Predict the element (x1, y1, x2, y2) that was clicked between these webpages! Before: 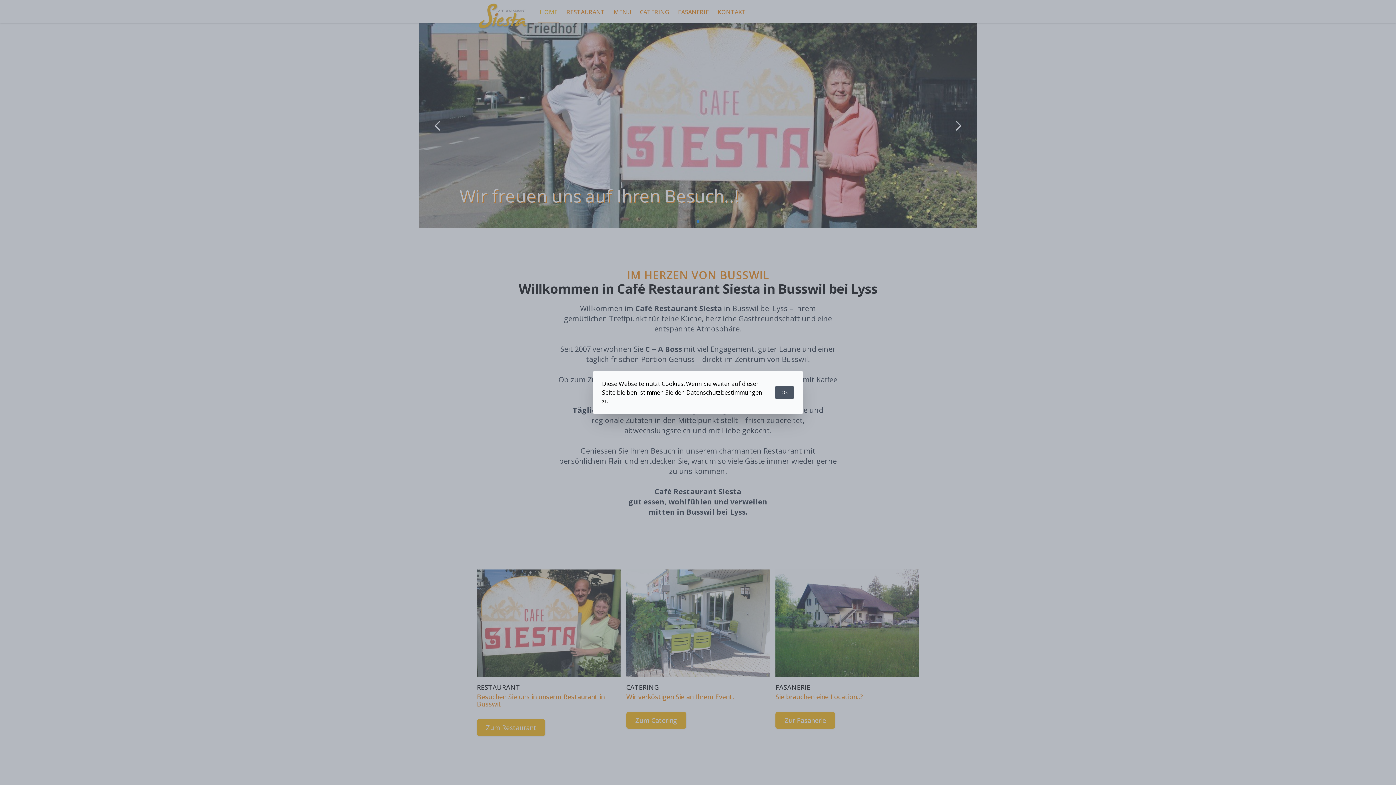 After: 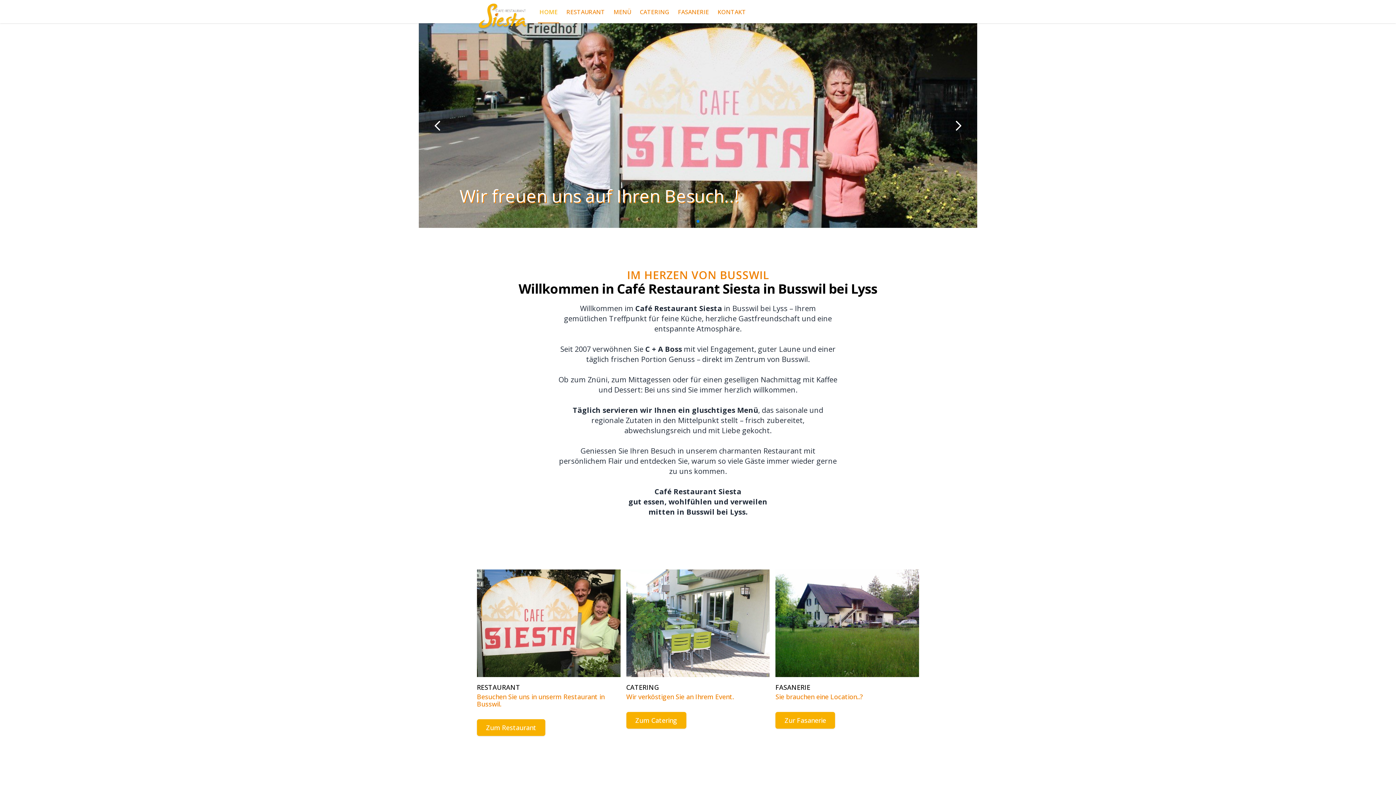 Action: bbox: (775, 385, 794, 399) label: Ok